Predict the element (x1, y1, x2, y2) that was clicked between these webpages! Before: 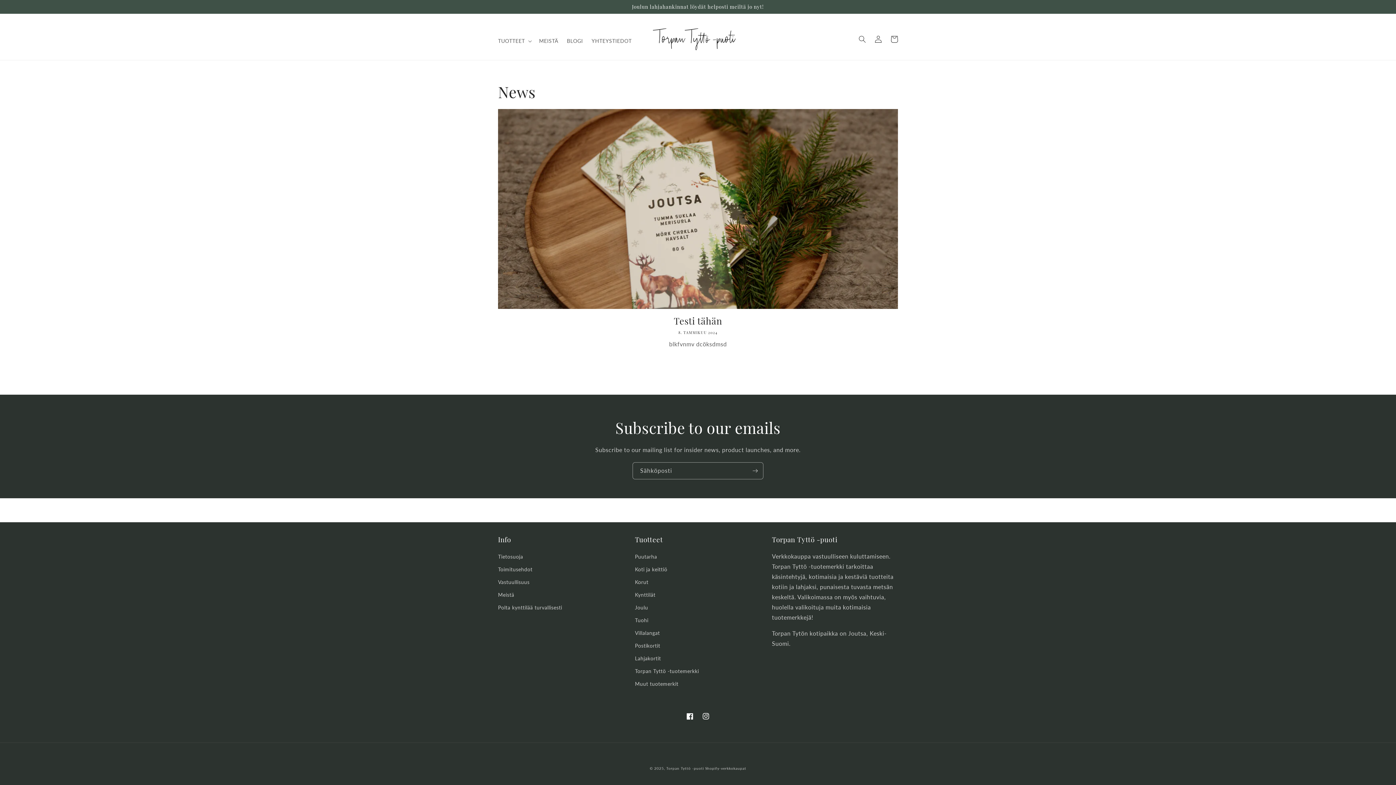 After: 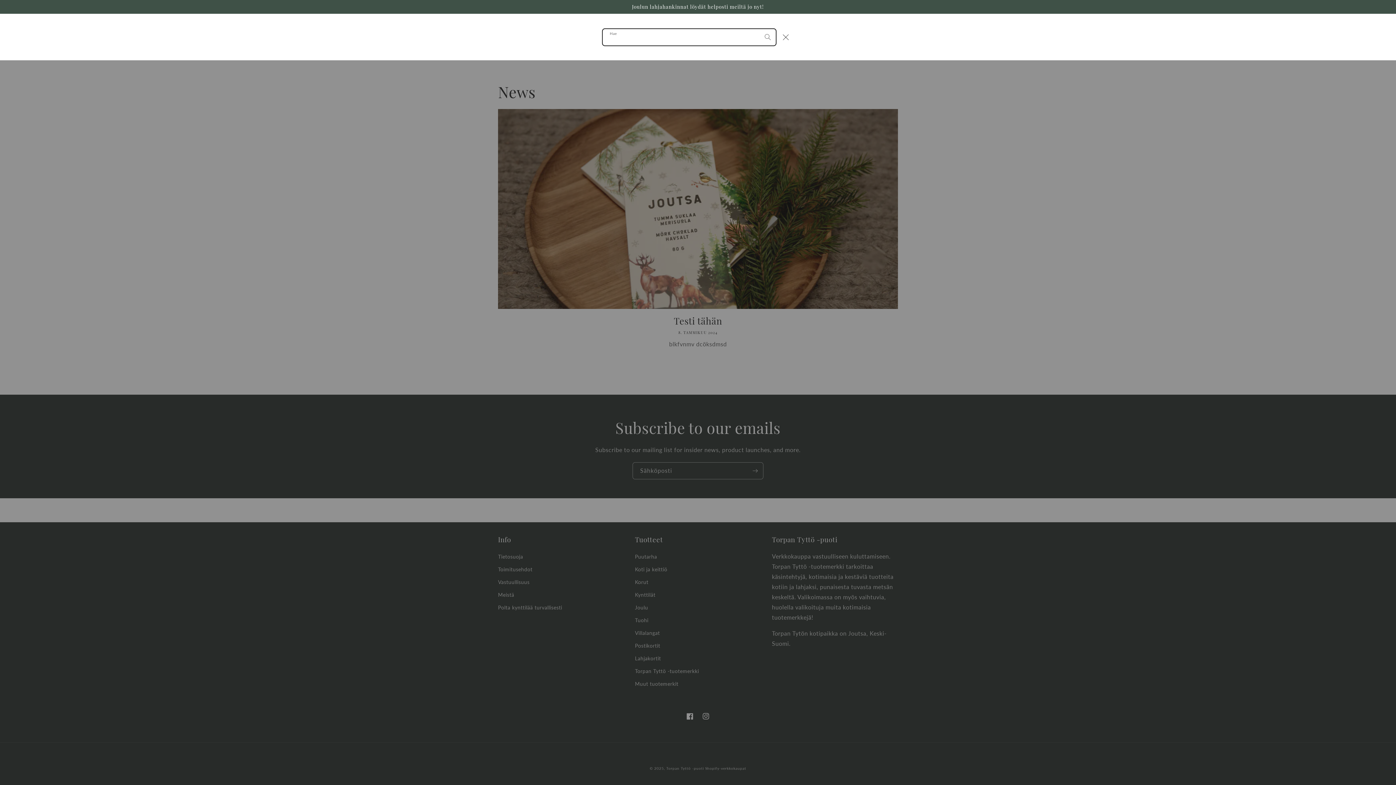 Action: bbox: (854, 31, 870, 47) label: Hae